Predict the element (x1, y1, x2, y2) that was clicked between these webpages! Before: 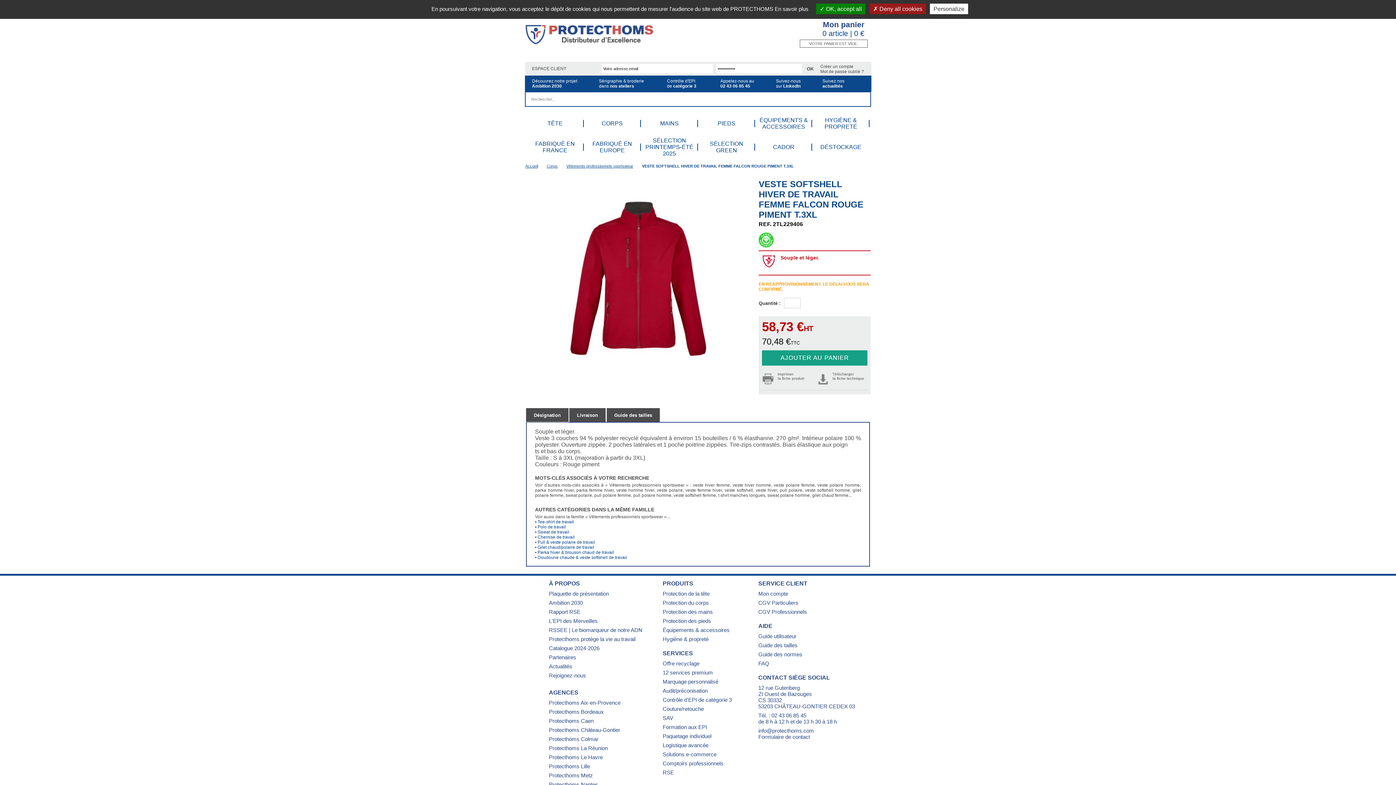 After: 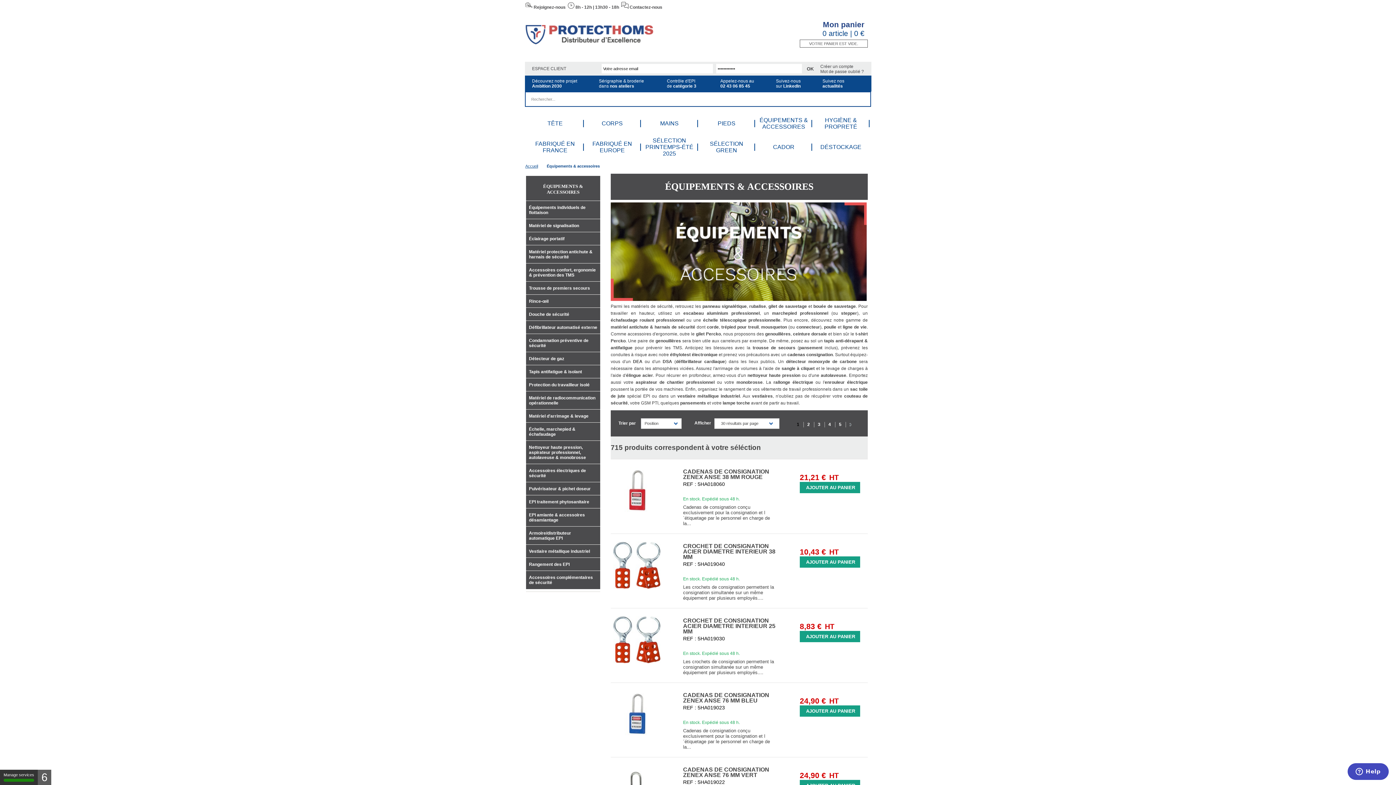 Action: label: Équipements & accessoires bbox: (662, 627, 729, 636)